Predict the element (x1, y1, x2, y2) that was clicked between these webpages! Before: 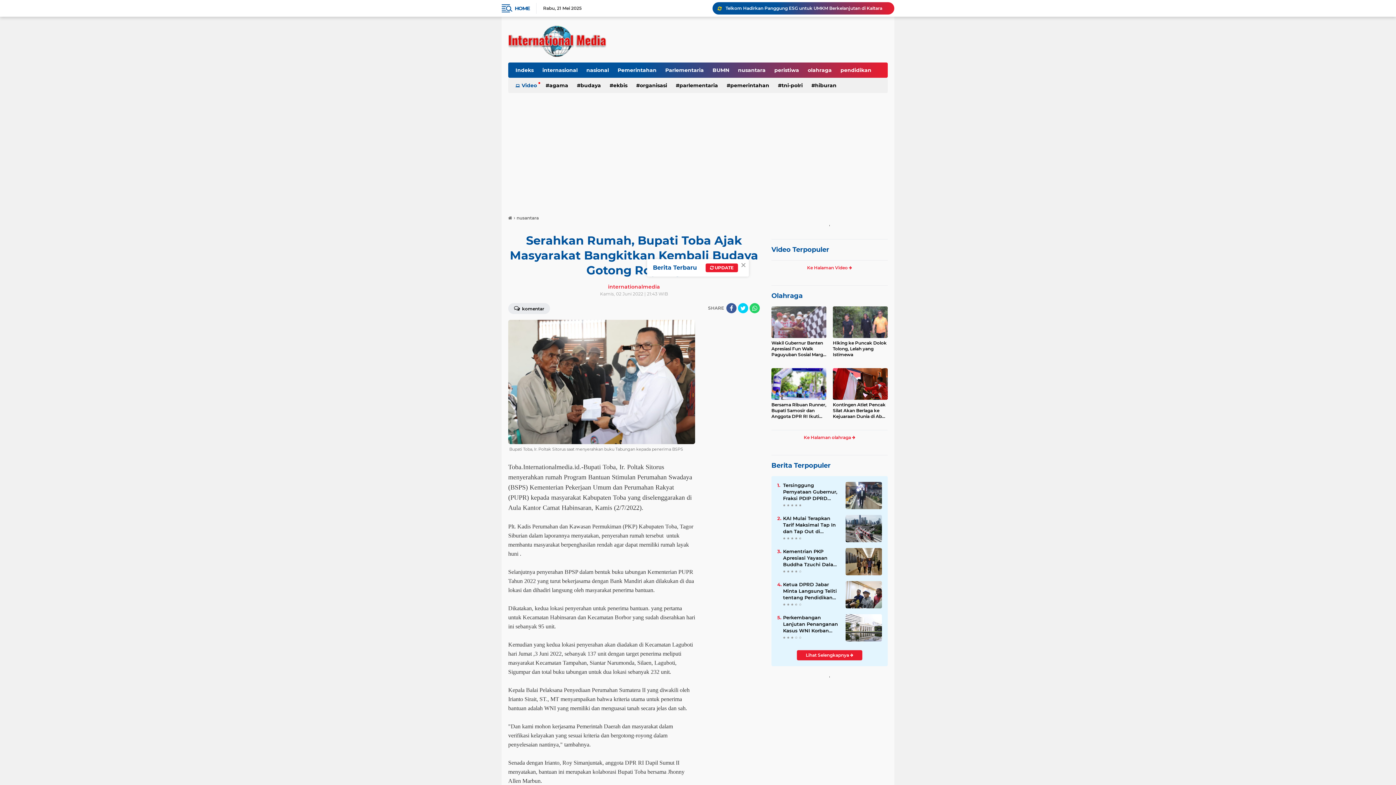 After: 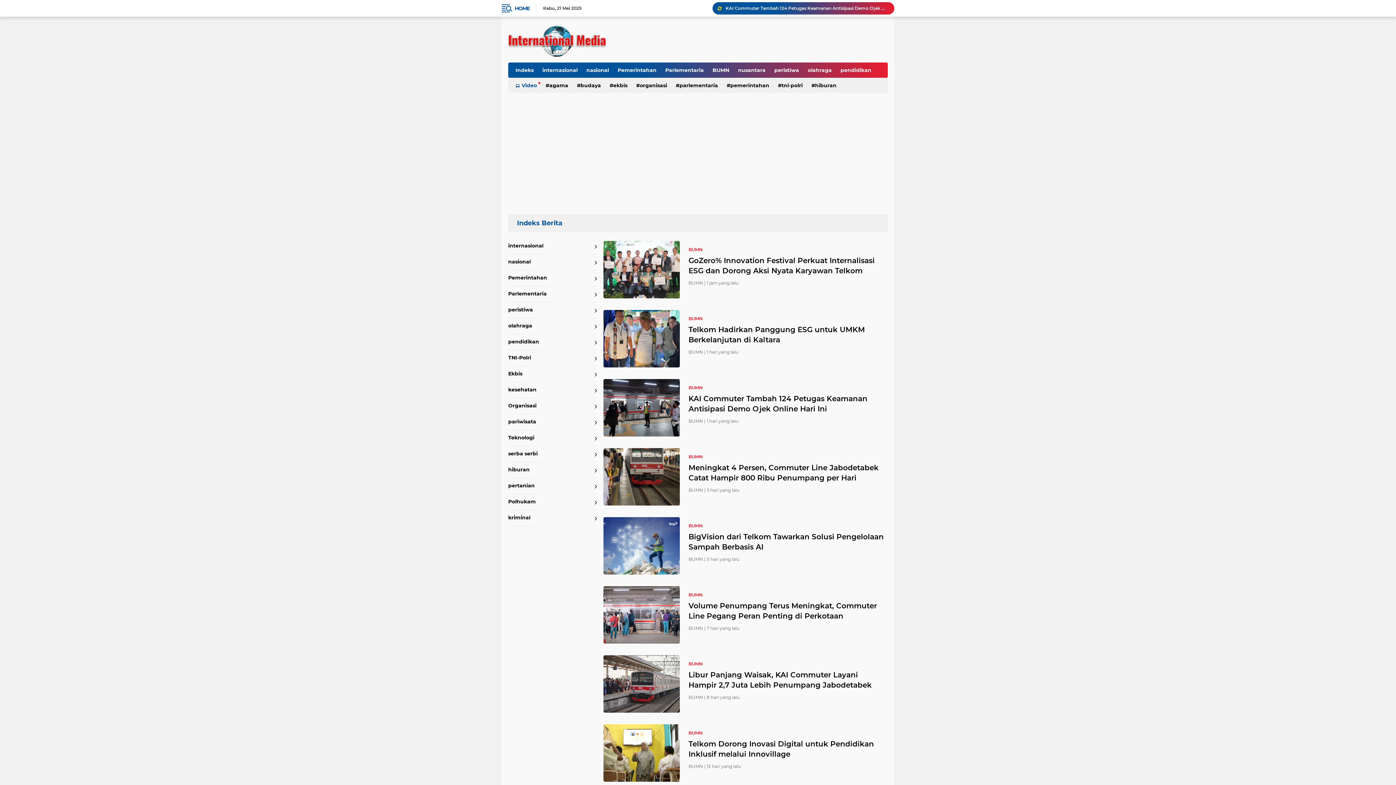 Action: bbox: (709, 62, 733, 77) label: BUMN